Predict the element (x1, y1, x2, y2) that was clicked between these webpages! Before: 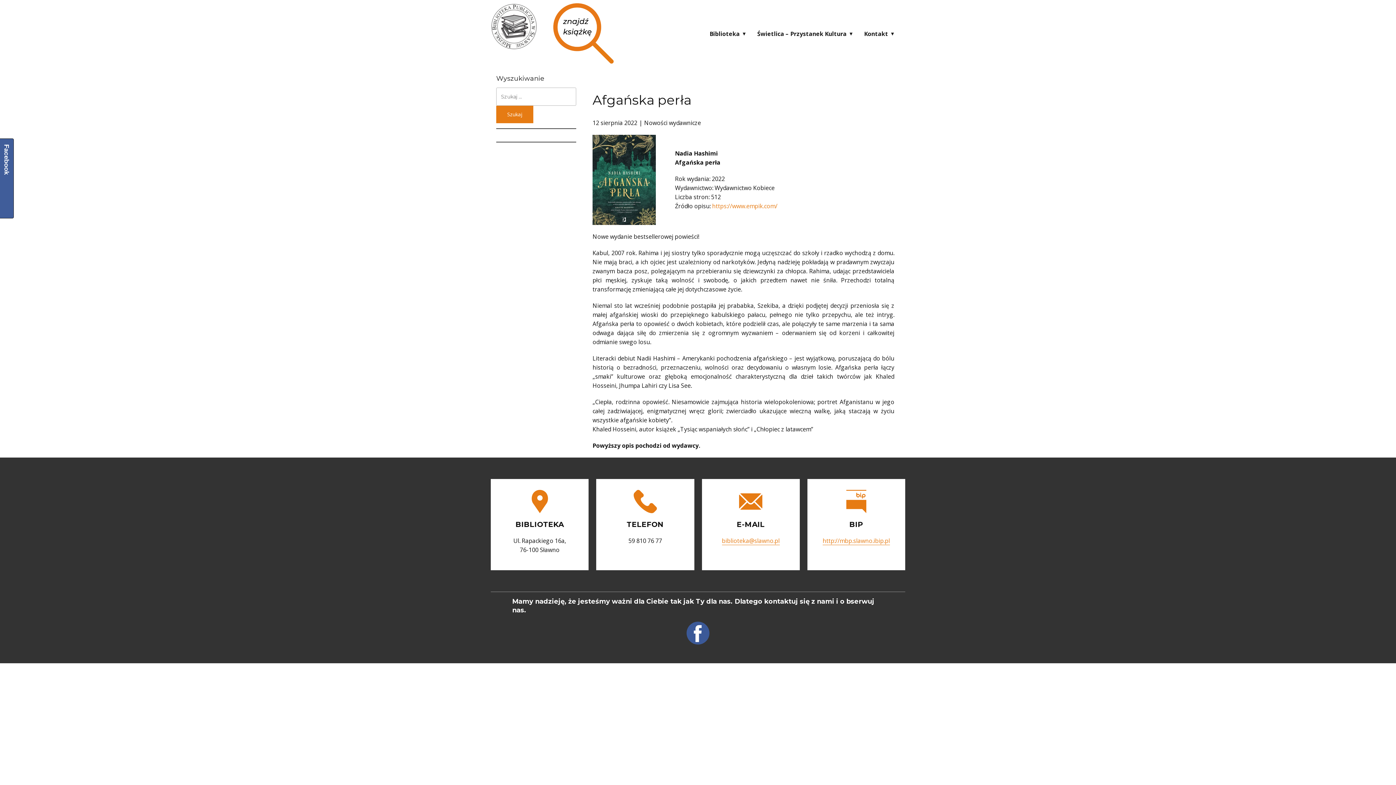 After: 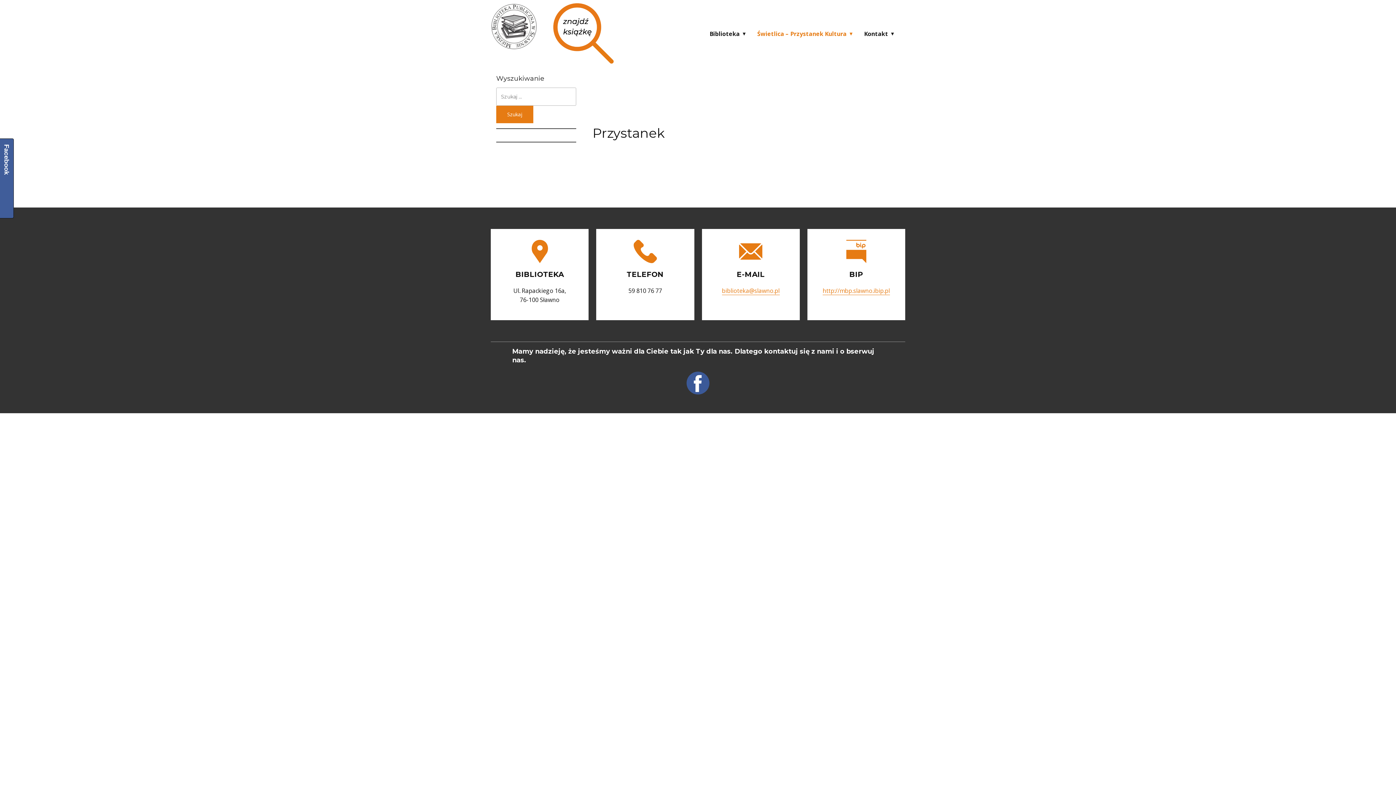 Action: label: Świetlica – Przystanek Kultura bbox: (753, 27, 853, 40)